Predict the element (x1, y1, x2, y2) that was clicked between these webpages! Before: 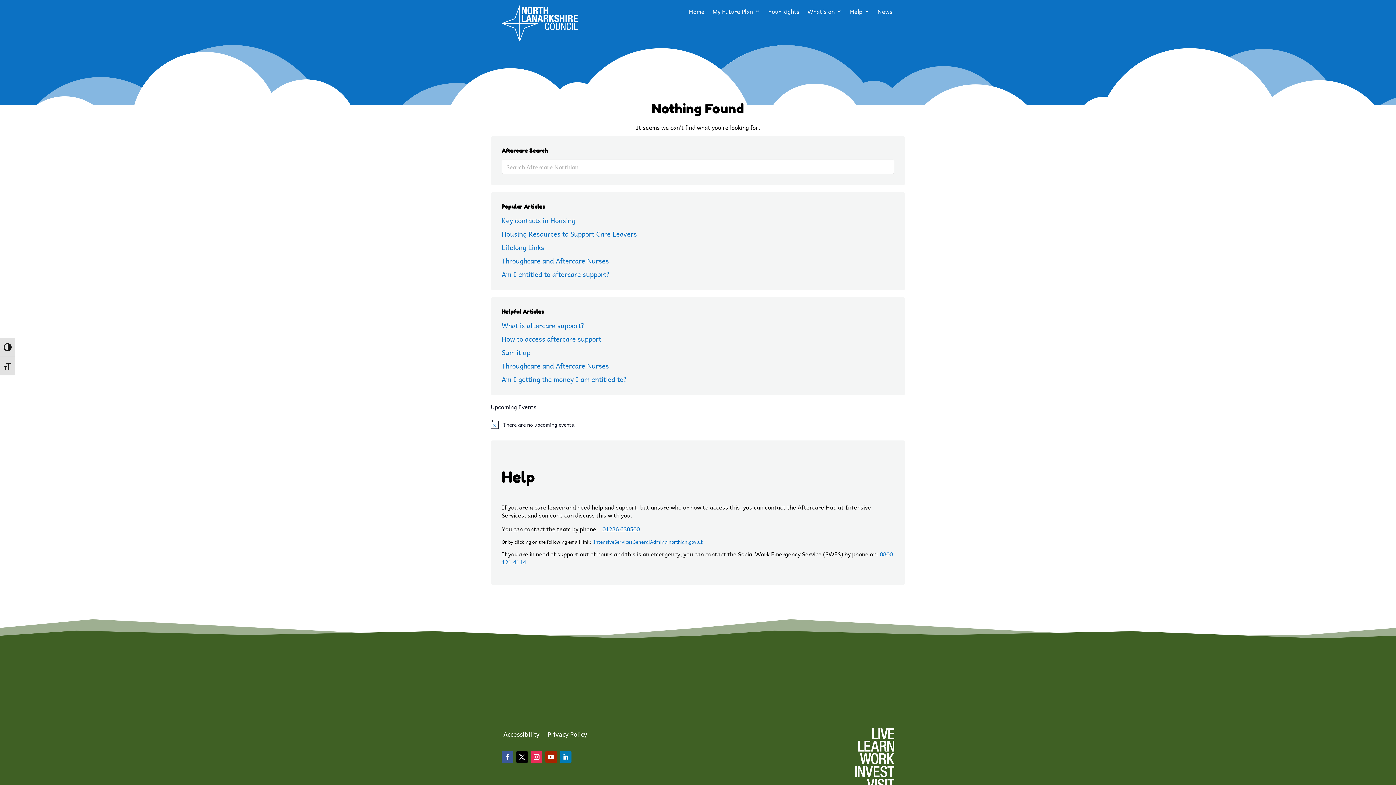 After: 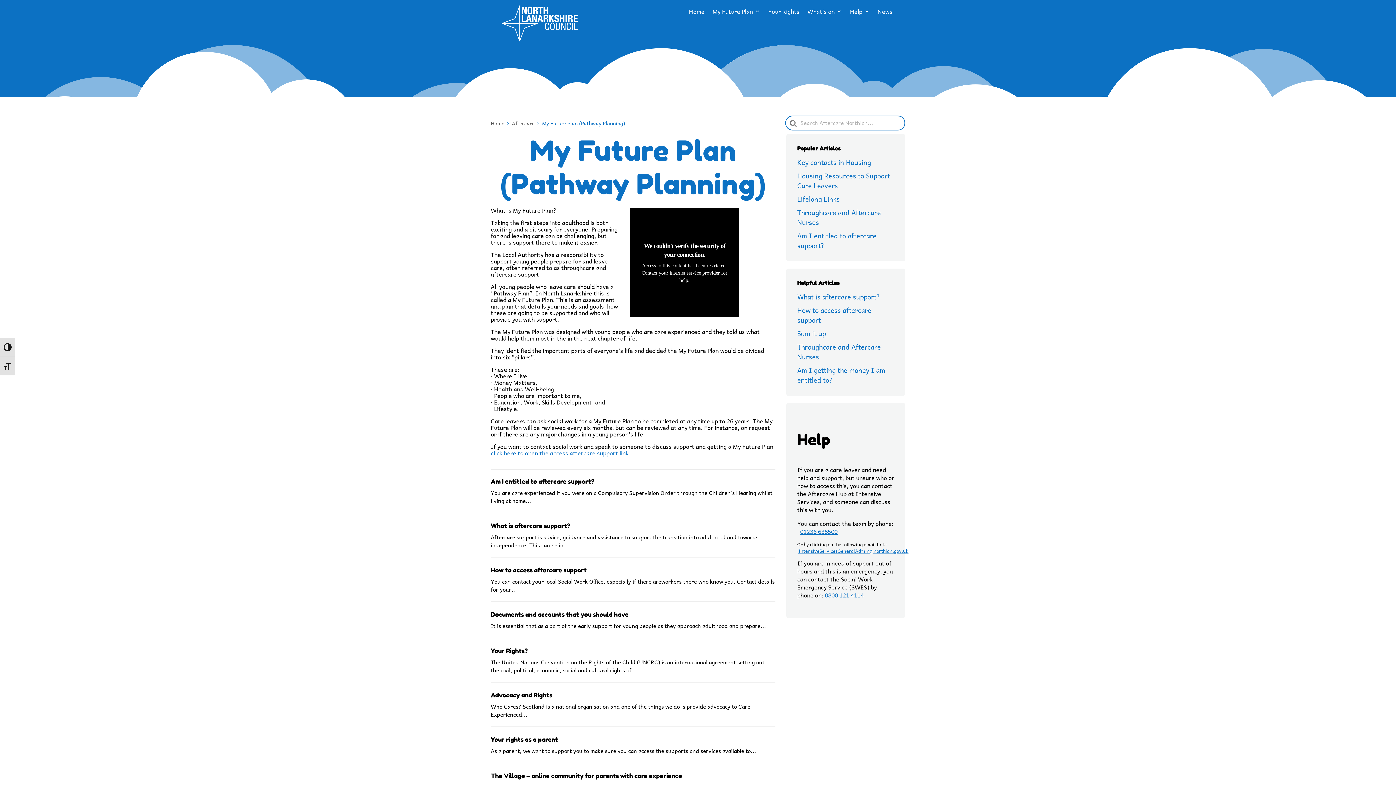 Action: bbox: (712, 8, 760, 17) label: My Future Plan